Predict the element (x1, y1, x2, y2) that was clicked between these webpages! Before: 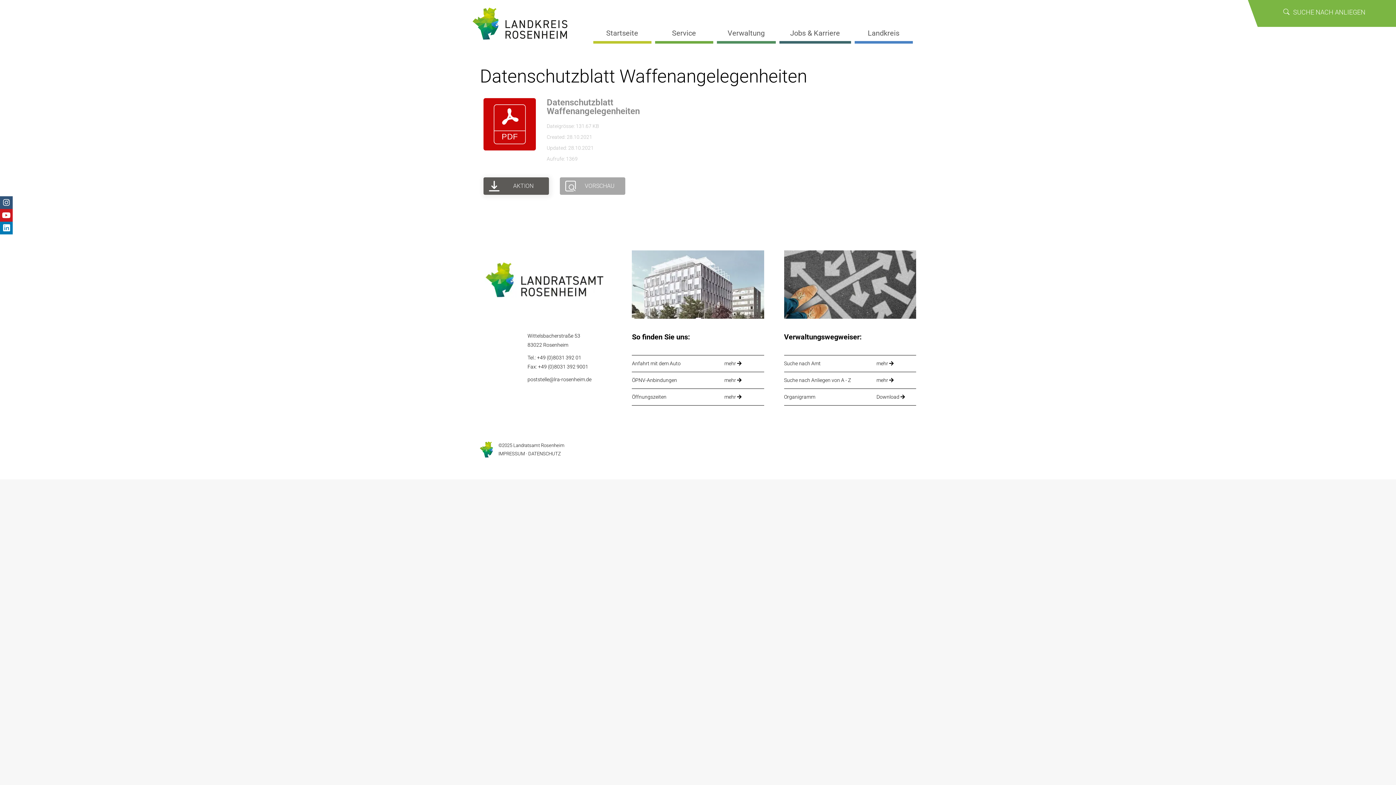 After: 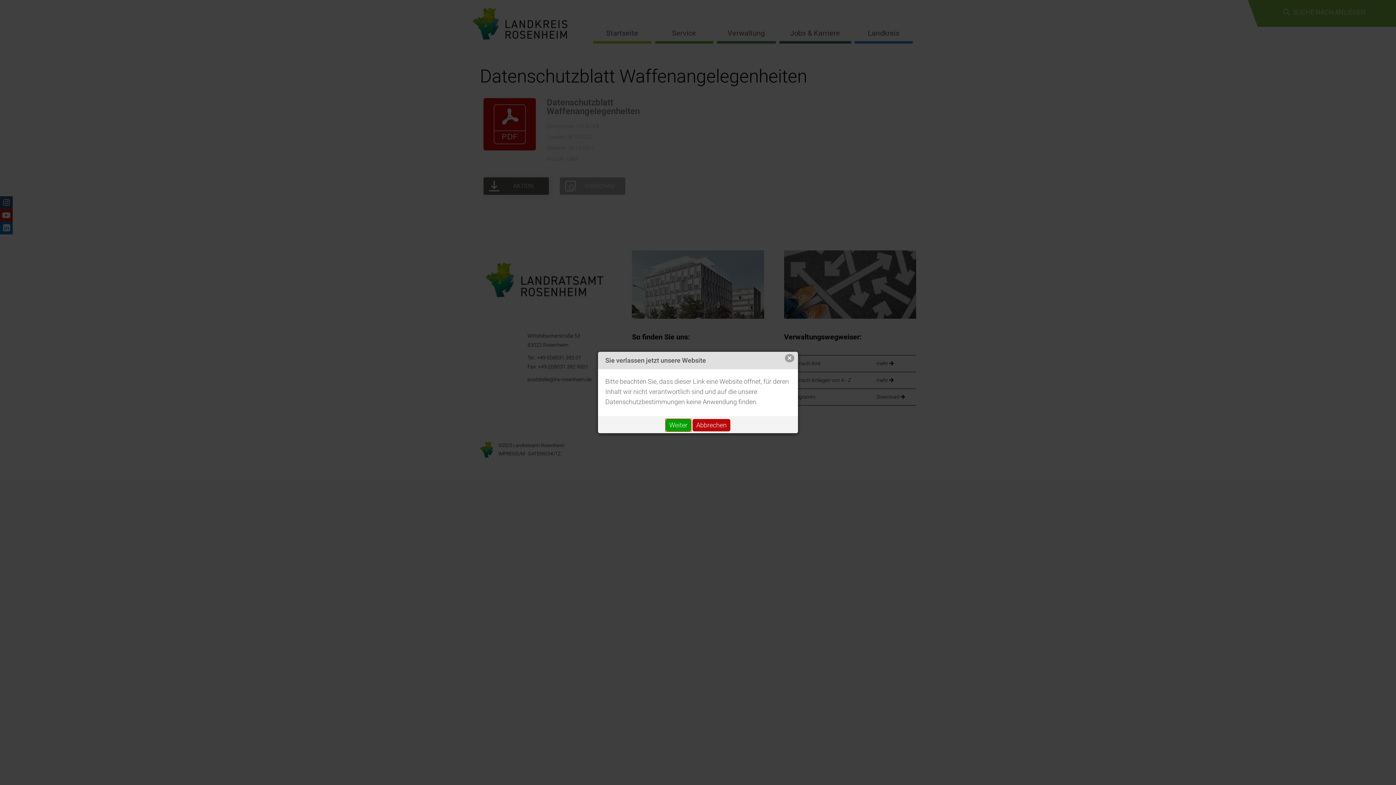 Action: bbox: (724, 377, 741, 383) label: mehr 